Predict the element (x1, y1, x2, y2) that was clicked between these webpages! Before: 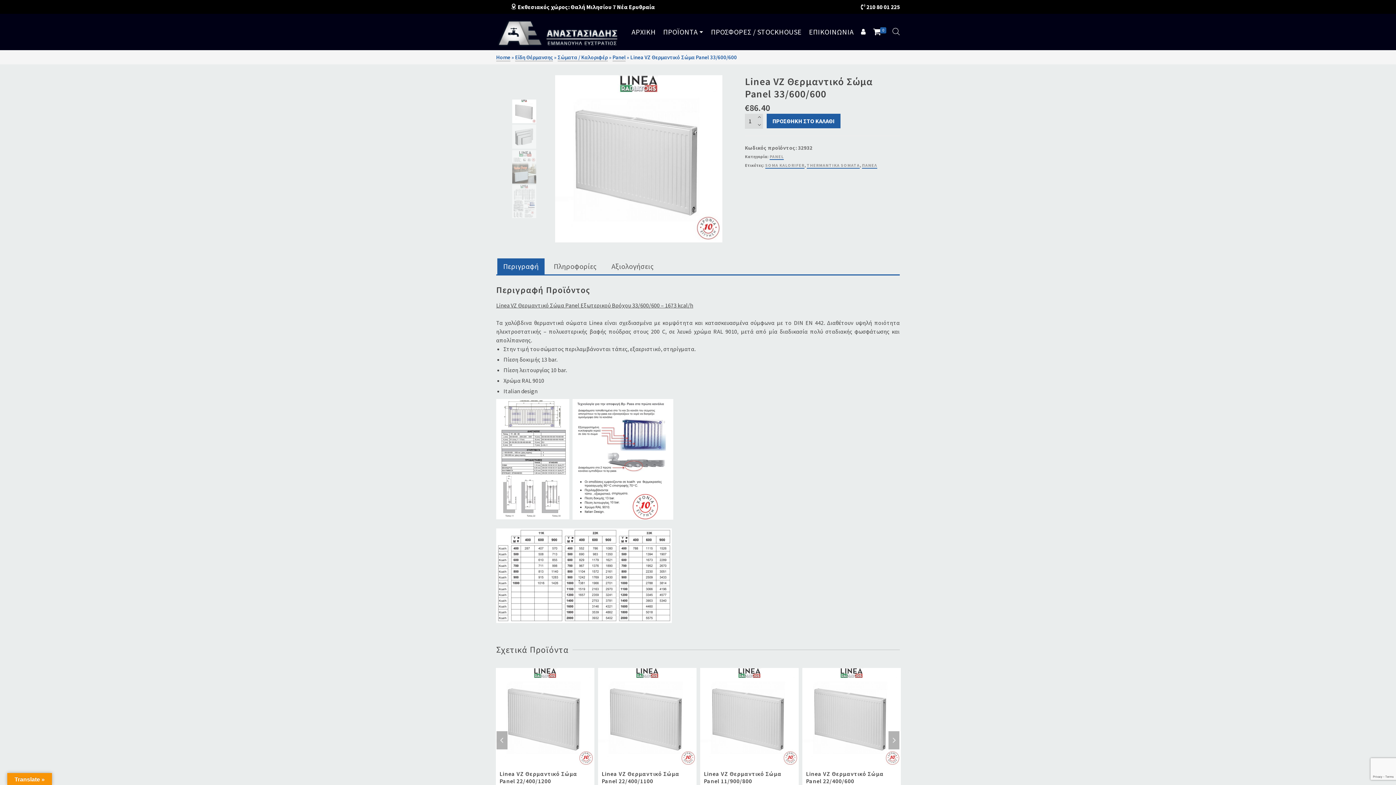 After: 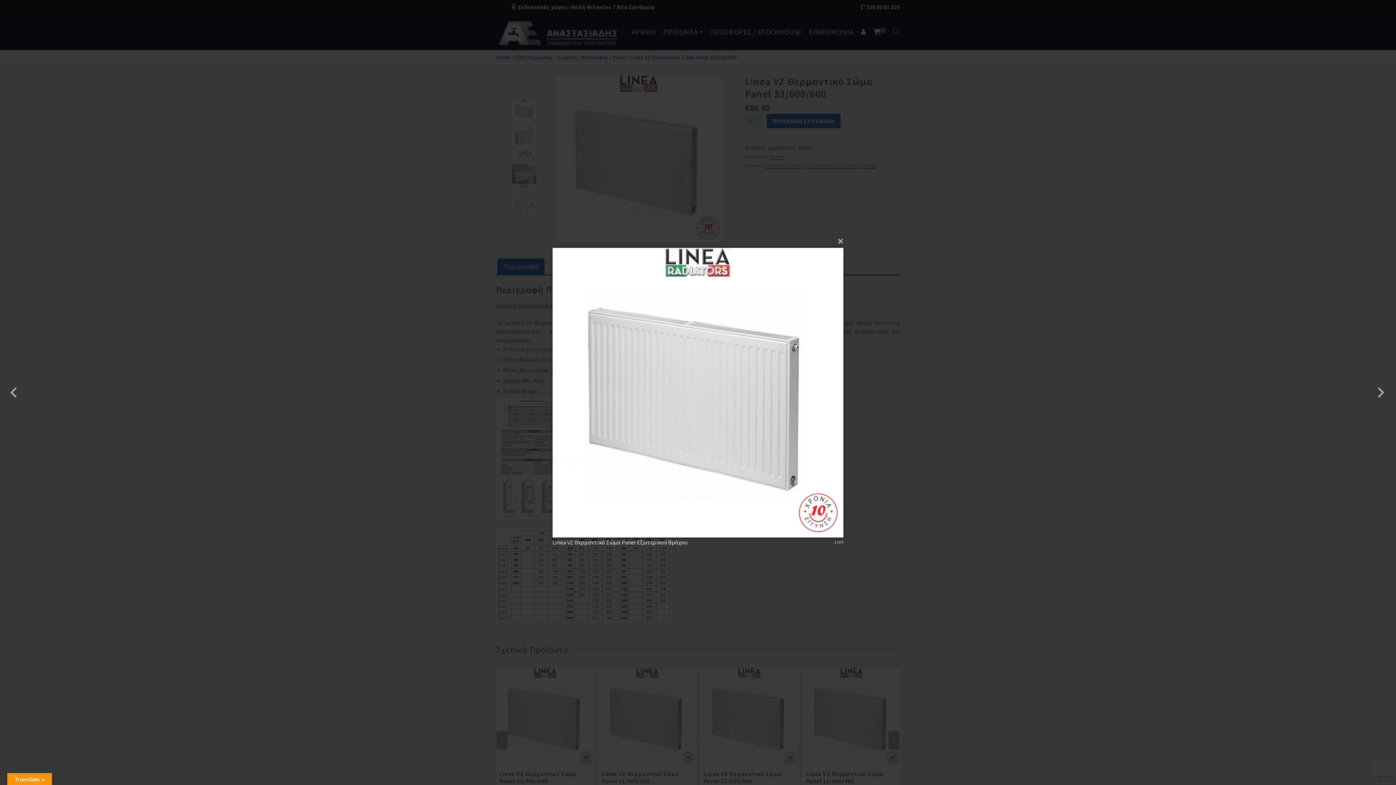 Action: bbox: (543, 75, 734, 242)